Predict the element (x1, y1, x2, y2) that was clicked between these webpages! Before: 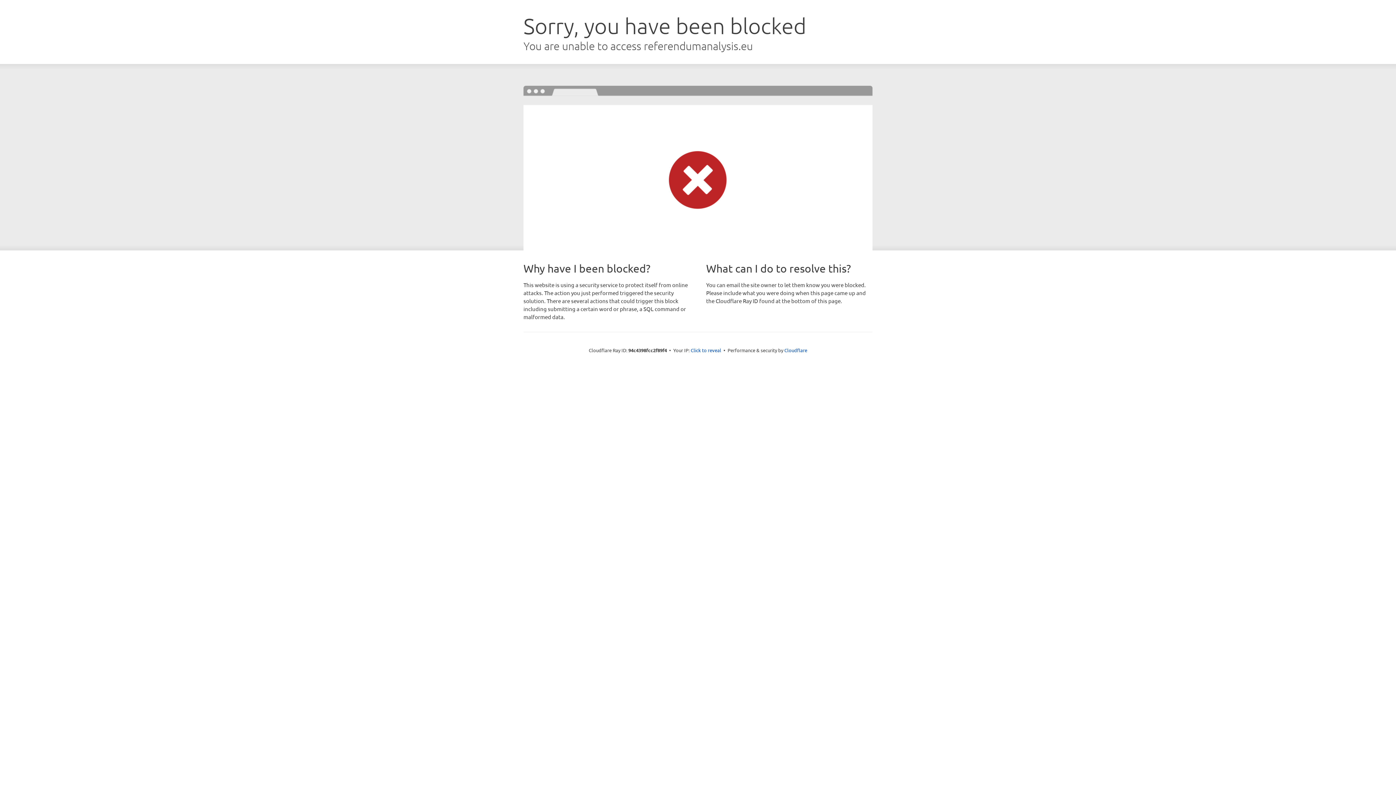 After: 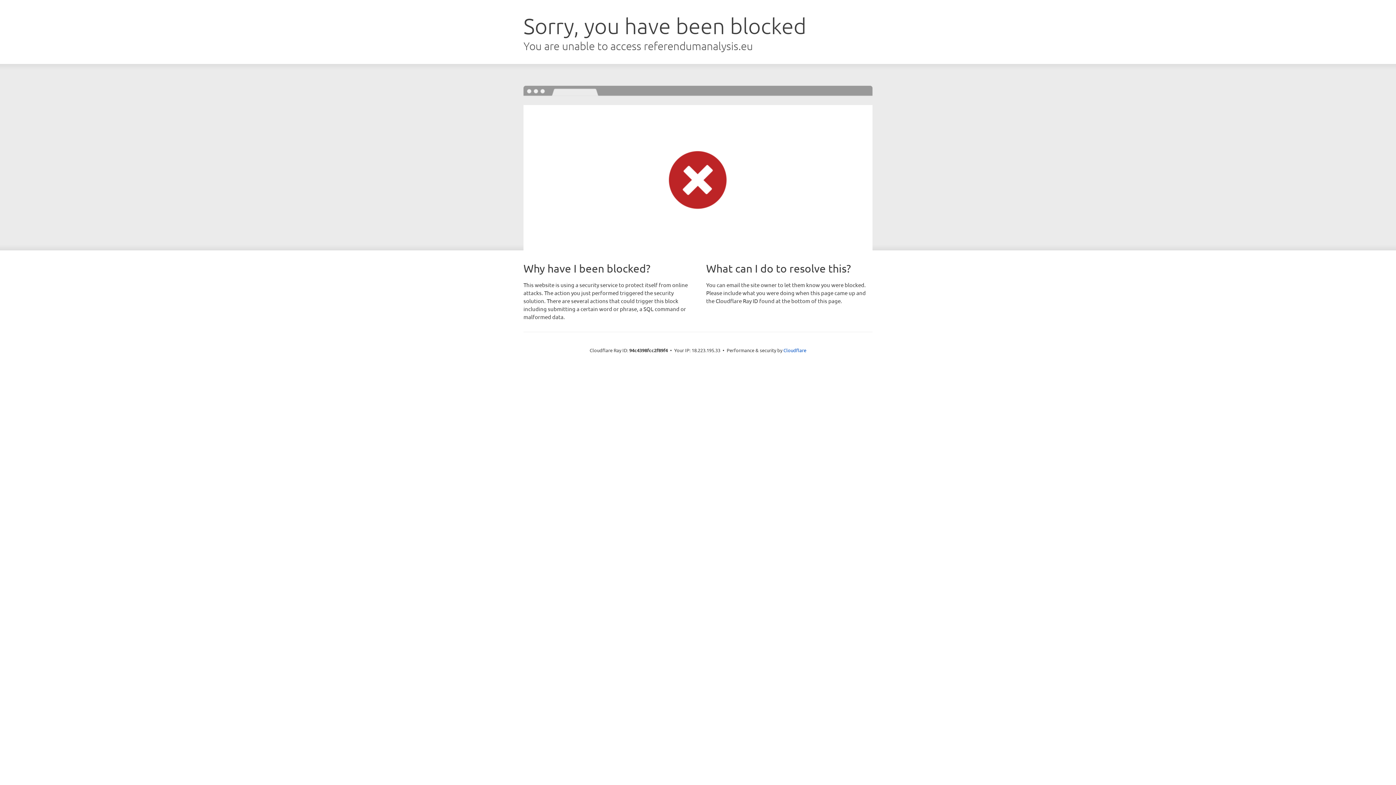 Action: label: Click to reveal bbox: (690, 346, 721, 353)